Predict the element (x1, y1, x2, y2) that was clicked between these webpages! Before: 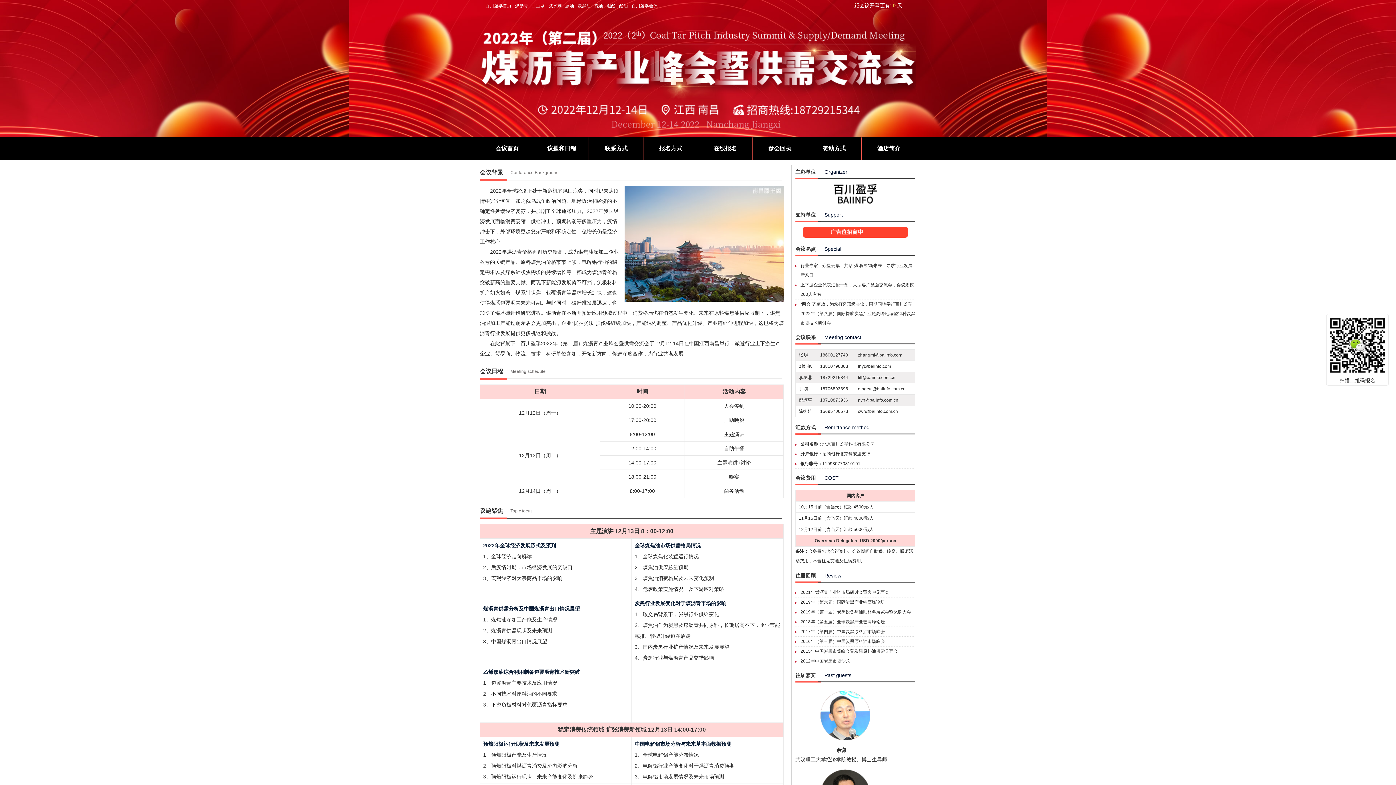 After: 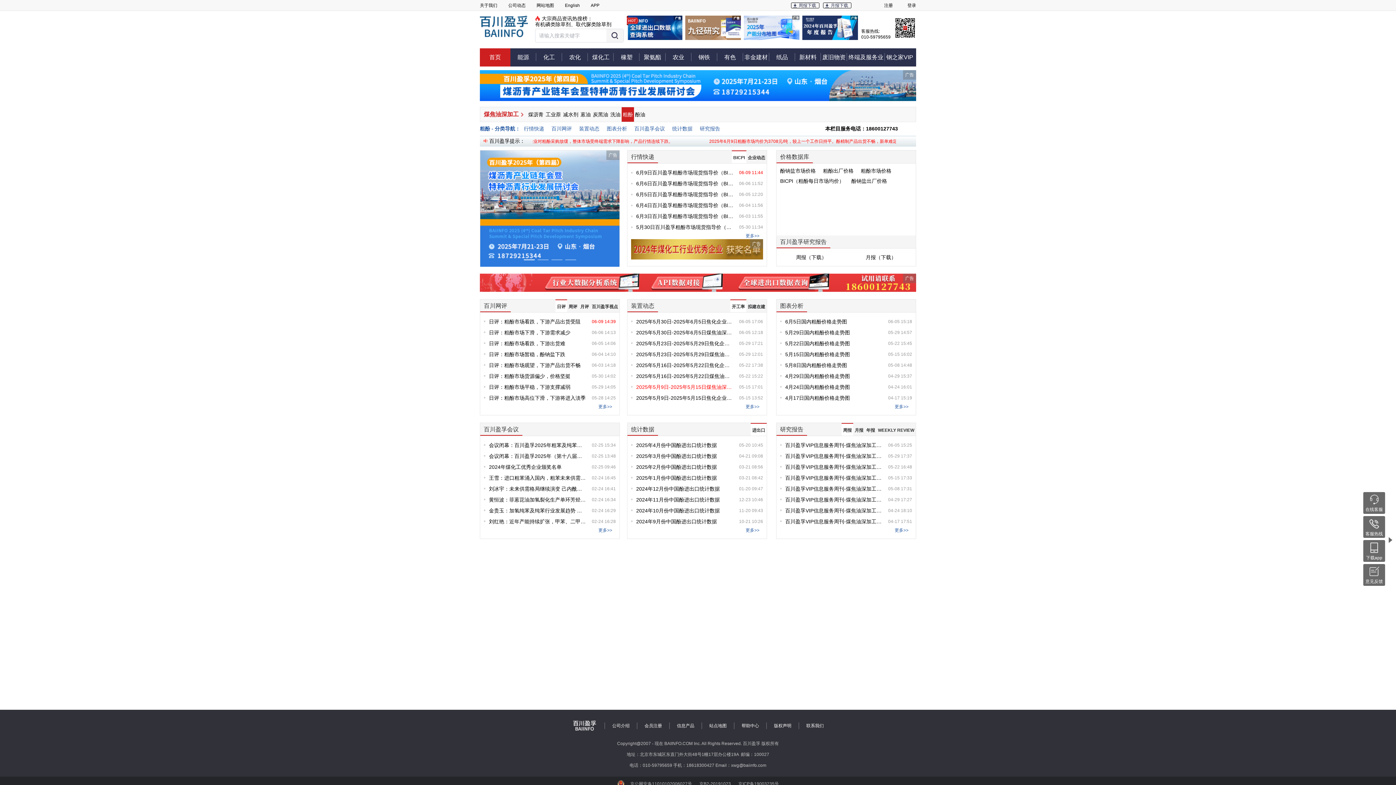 Action: label: 粗酚 bbox: (606, 3, 615, 8)